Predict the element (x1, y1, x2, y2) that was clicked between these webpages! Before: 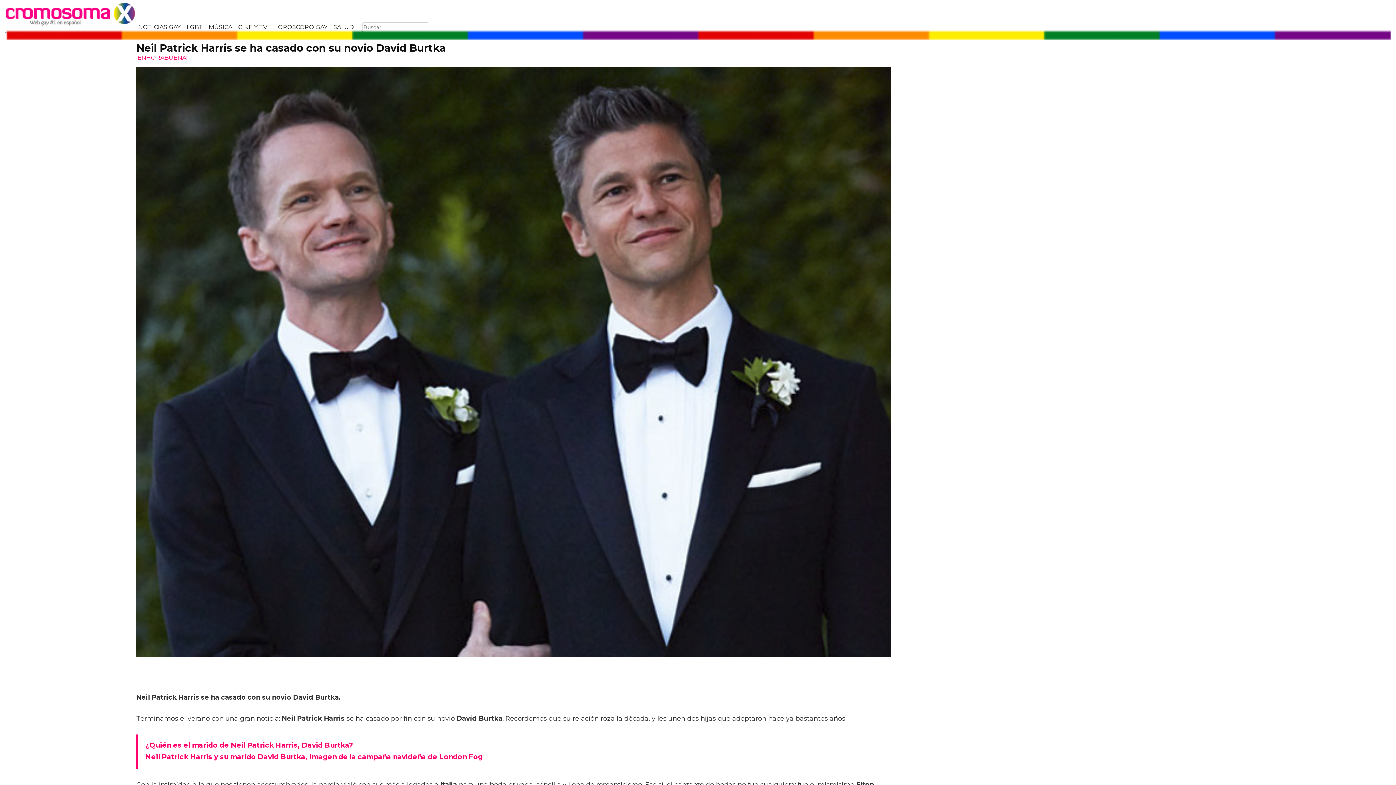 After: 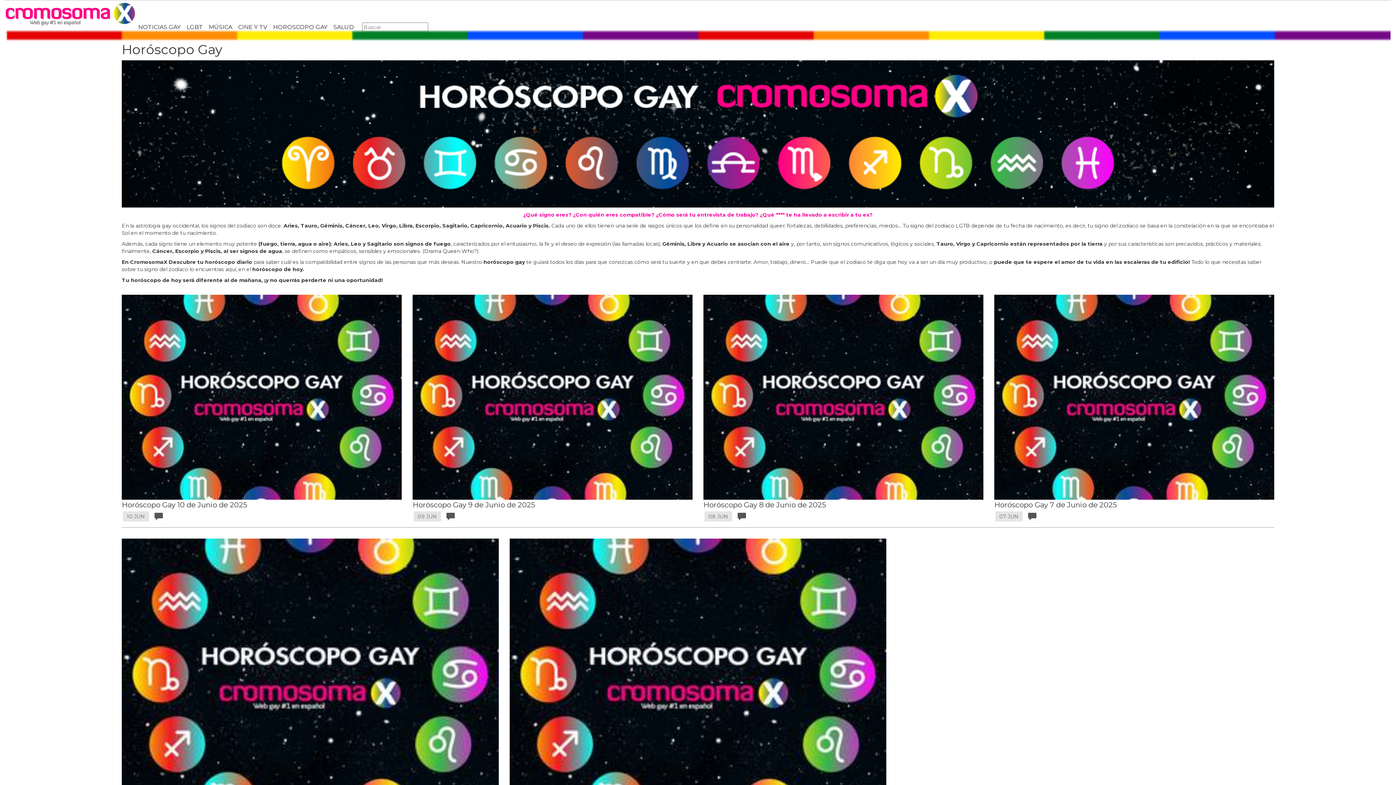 Action: label: HOROSCOPO GAY bbox: (270, 20, 330, 32)